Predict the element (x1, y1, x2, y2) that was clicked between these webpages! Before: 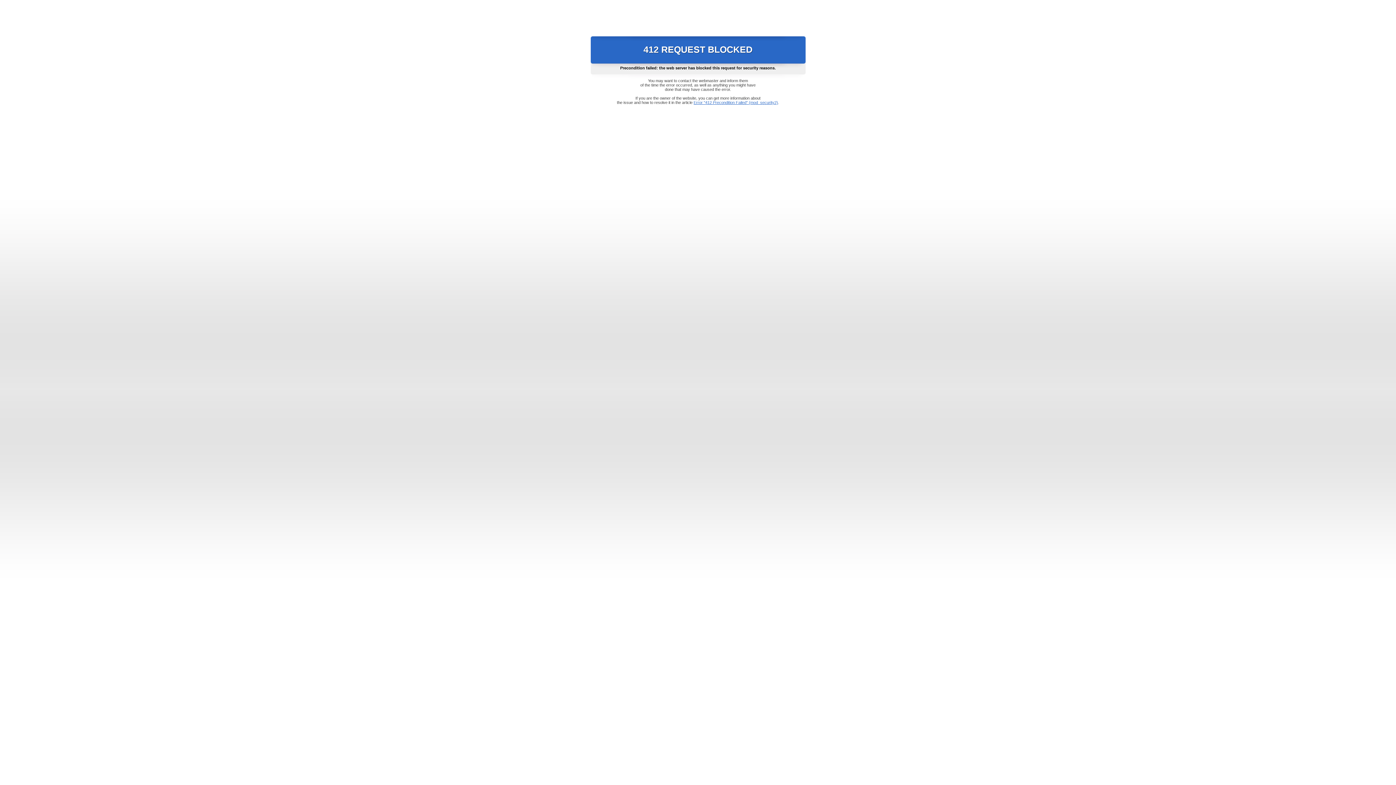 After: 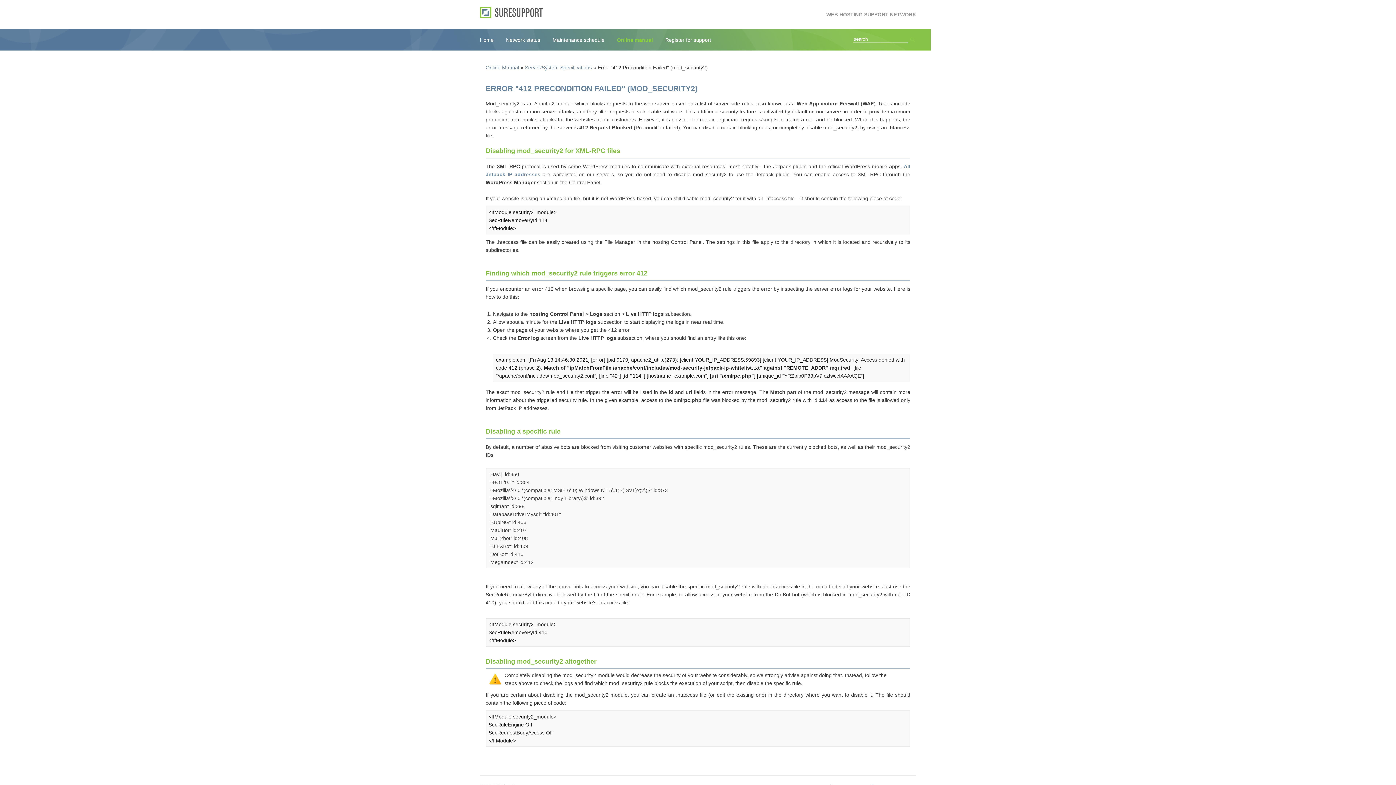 Action: label: Error "412 Precondition Failed" (mod_security2) bbox: (693, 100, 778, 104)